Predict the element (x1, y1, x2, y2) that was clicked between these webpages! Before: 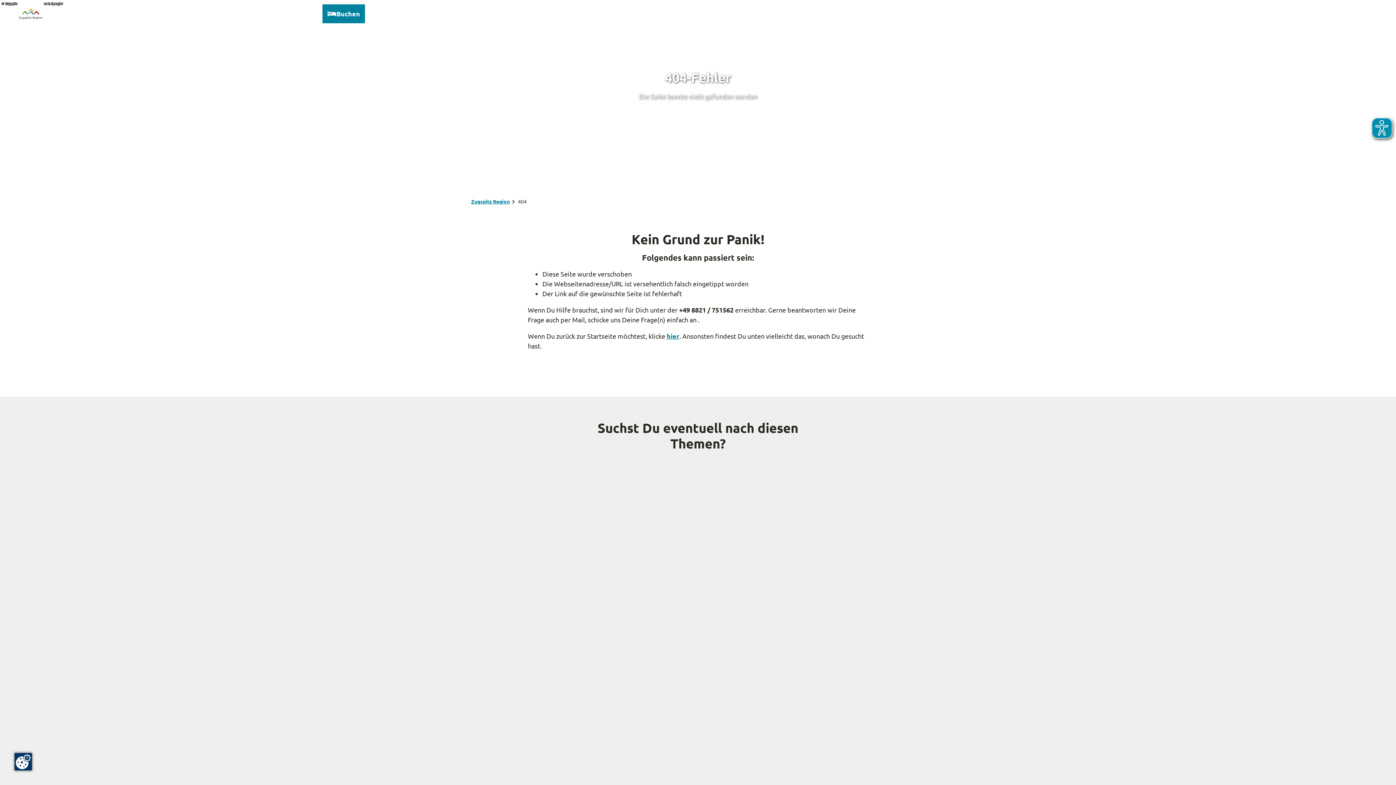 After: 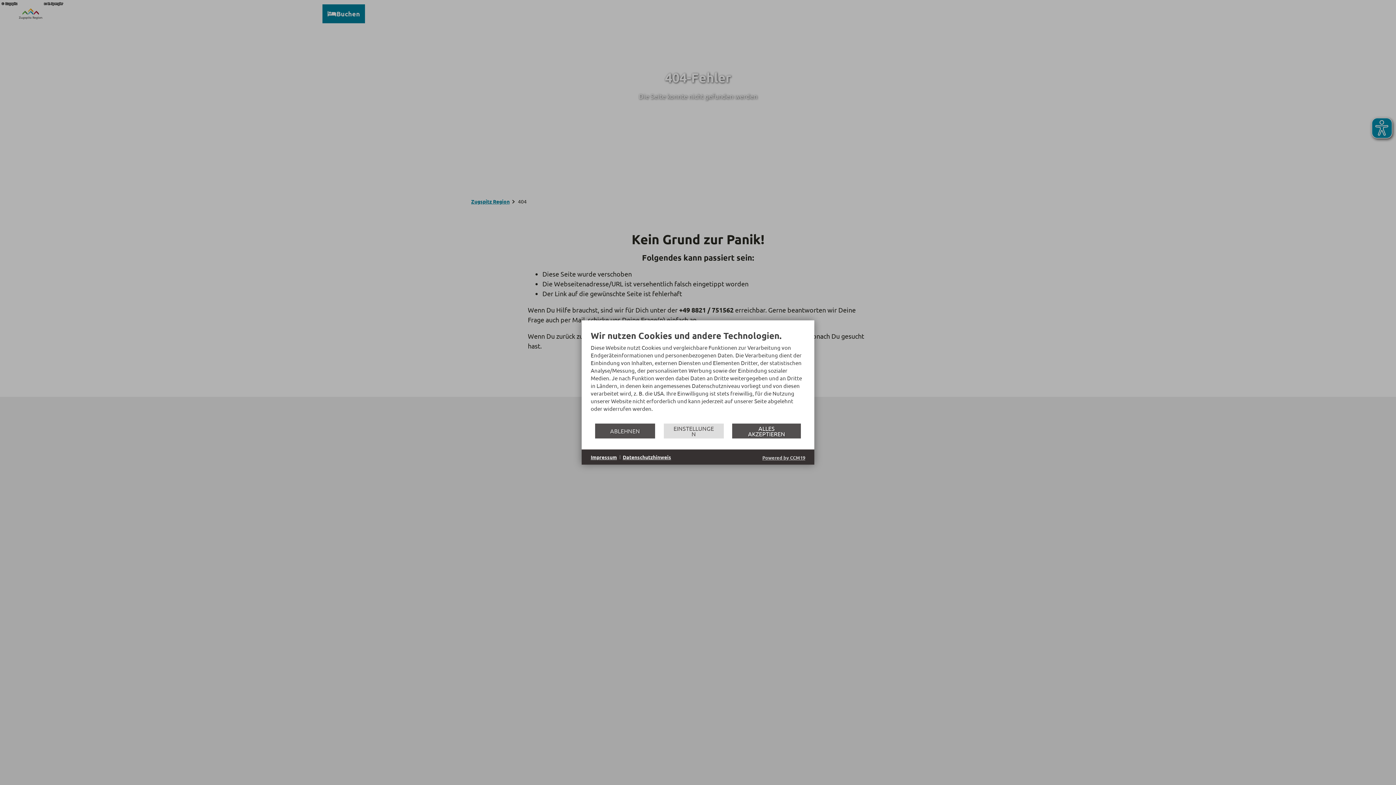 Action: bbox: (14, 753, 32, 770)